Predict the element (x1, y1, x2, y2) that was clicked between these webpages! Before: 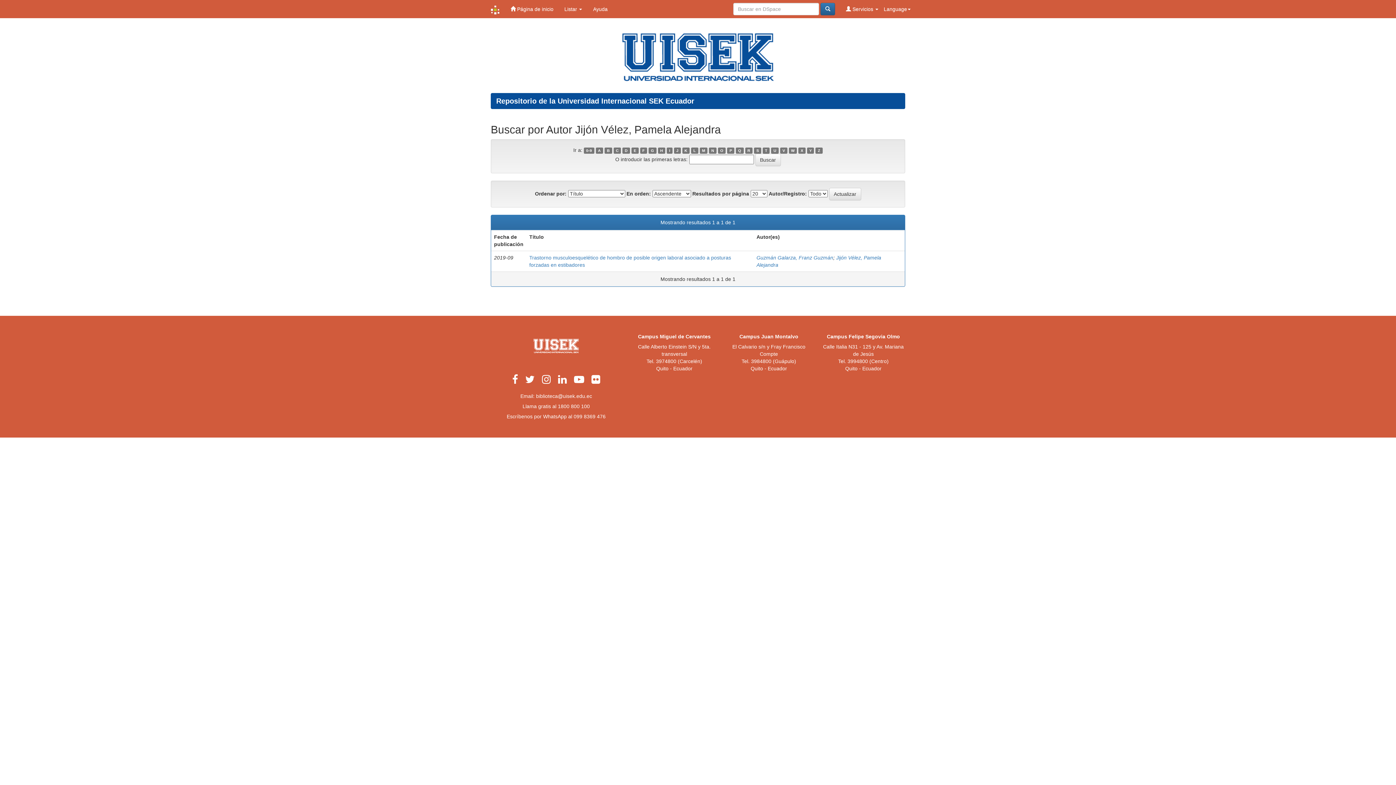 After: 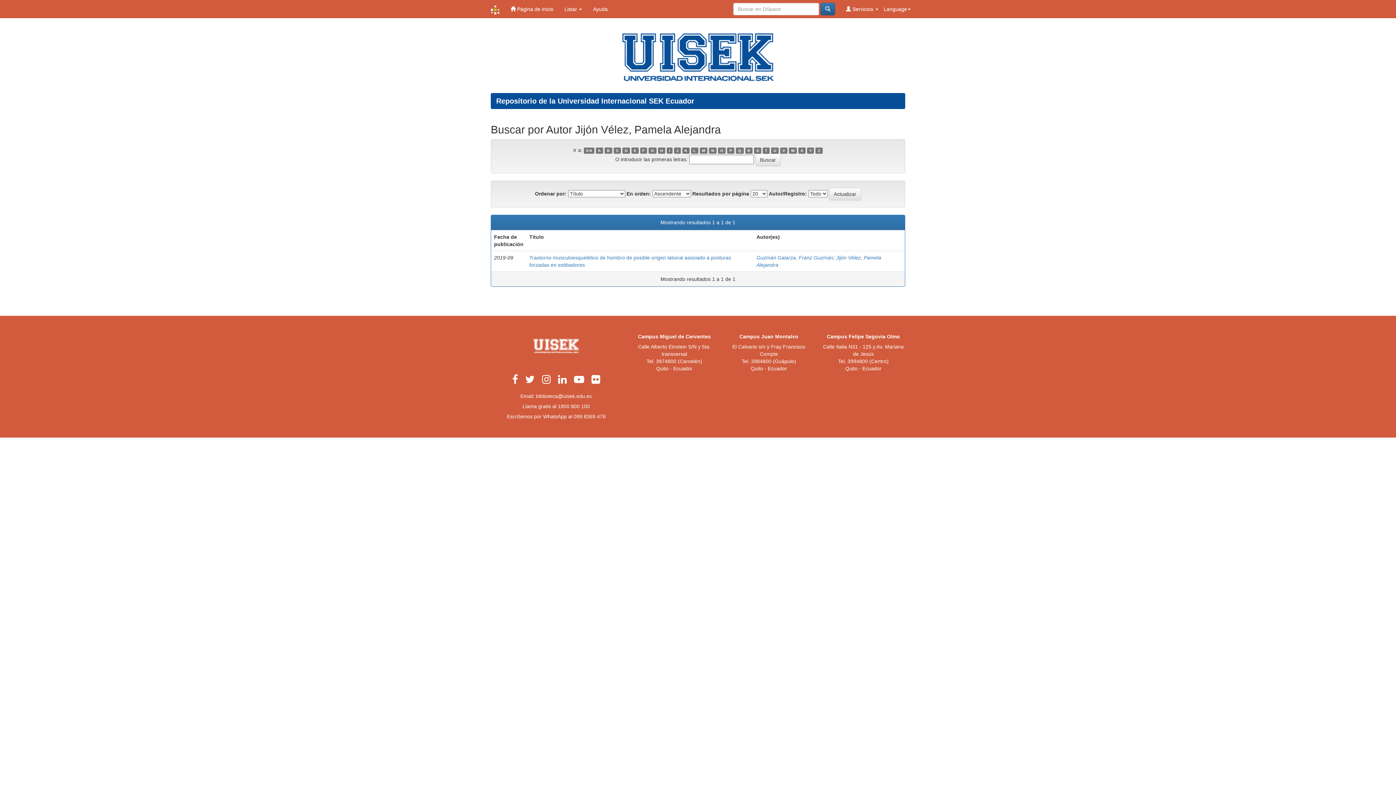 Action: label: K bbox: (682, 147, 689, 153)